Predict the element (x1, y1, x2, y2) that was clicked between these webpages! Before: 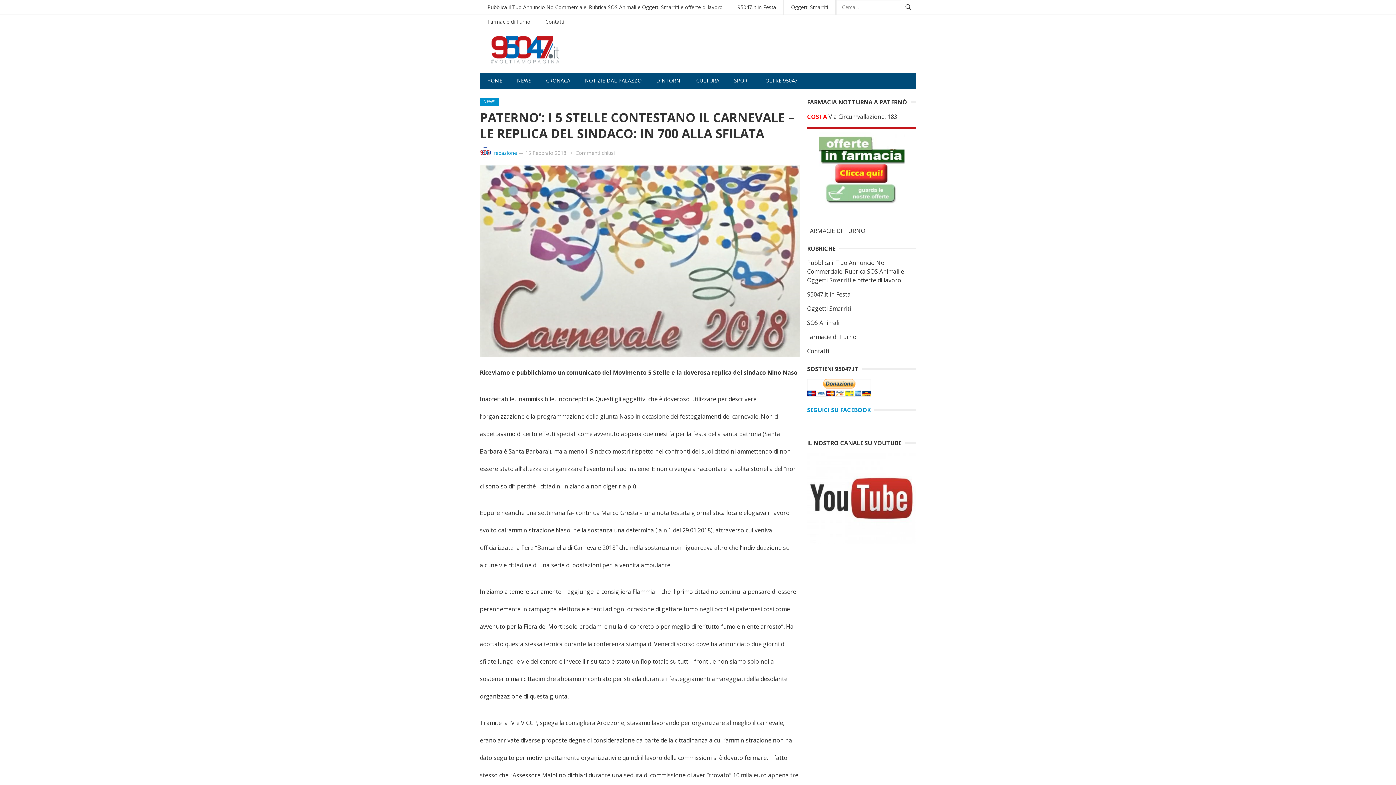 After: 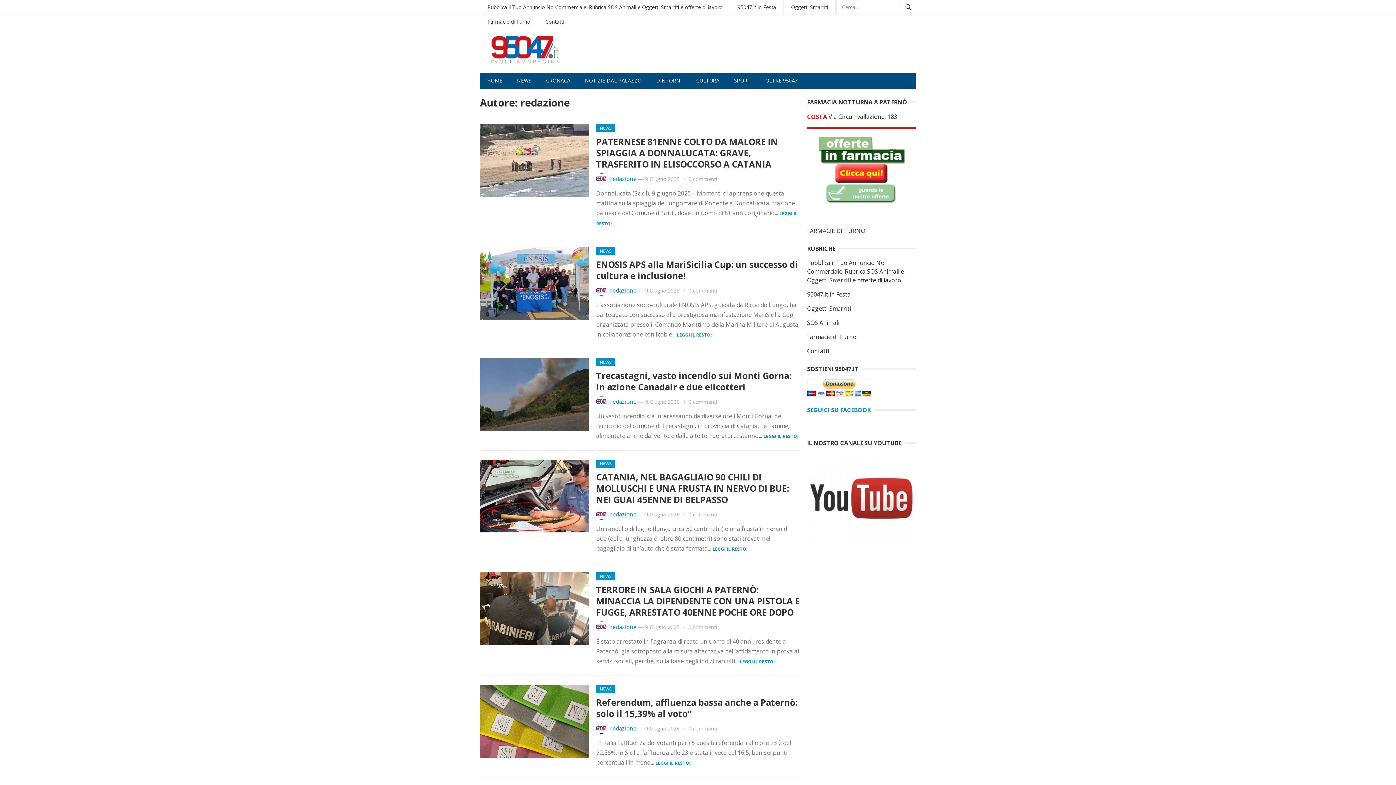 Action: bbox: (493, 149, 517, 156) label: redazione